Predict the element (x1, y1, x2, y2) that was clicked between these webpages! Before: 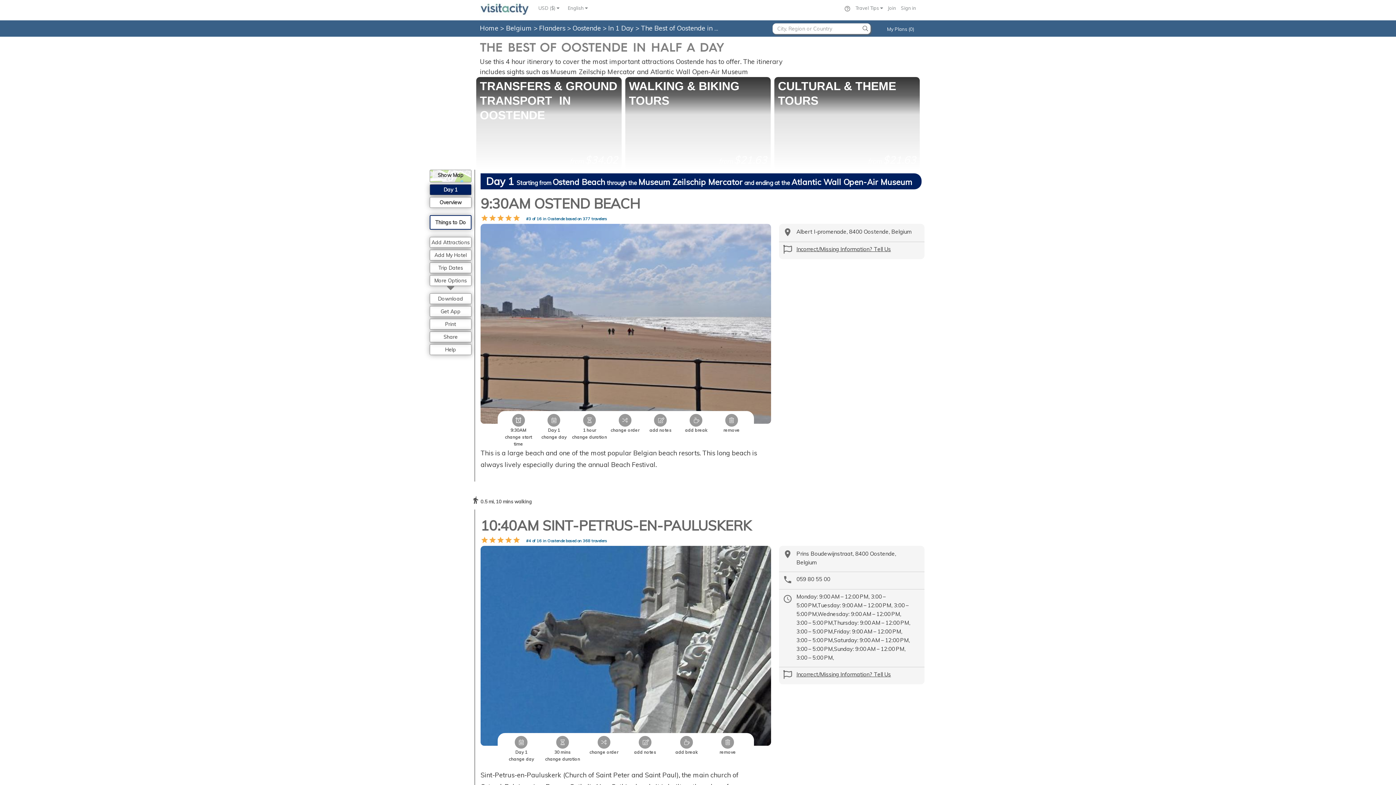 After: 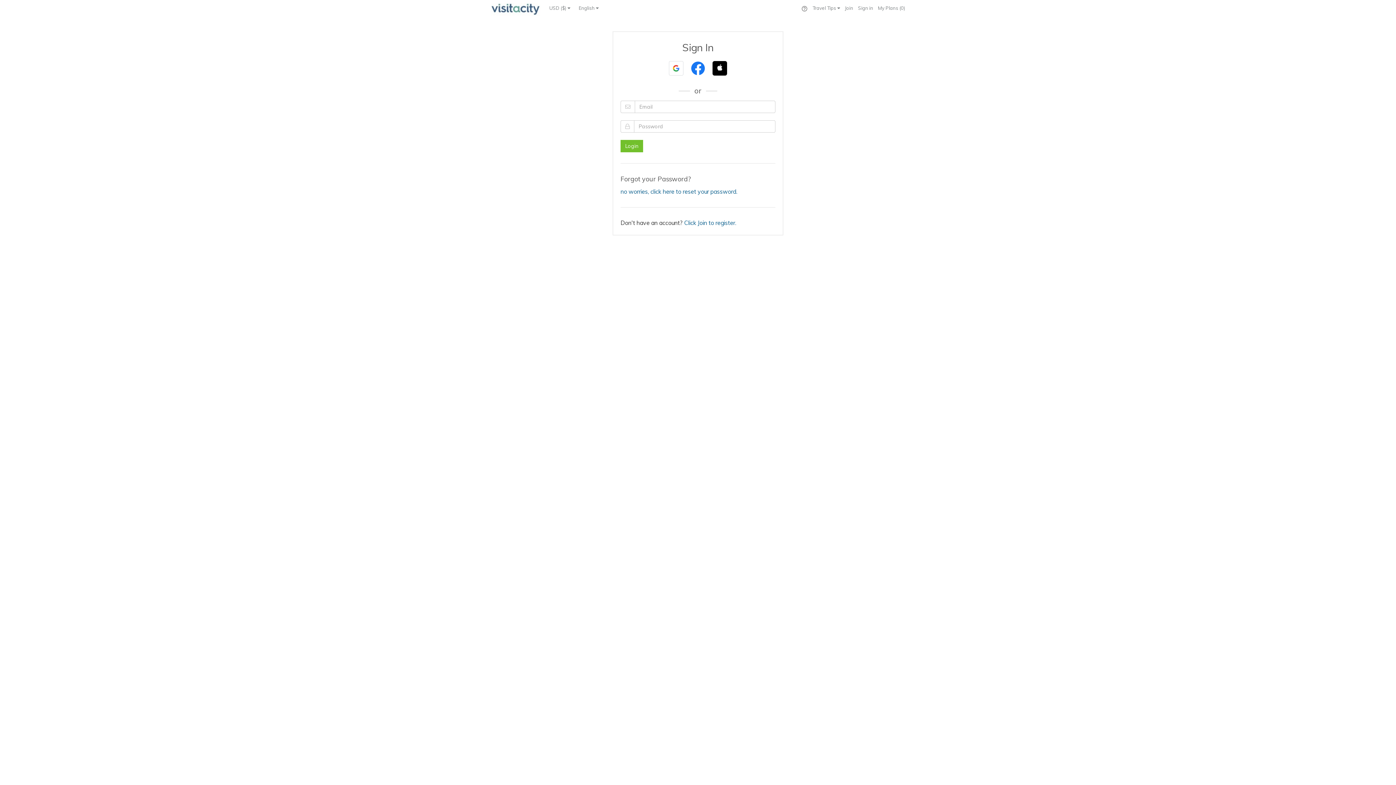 Action: label: Sign in bbox: (901, 5, 916, 10)